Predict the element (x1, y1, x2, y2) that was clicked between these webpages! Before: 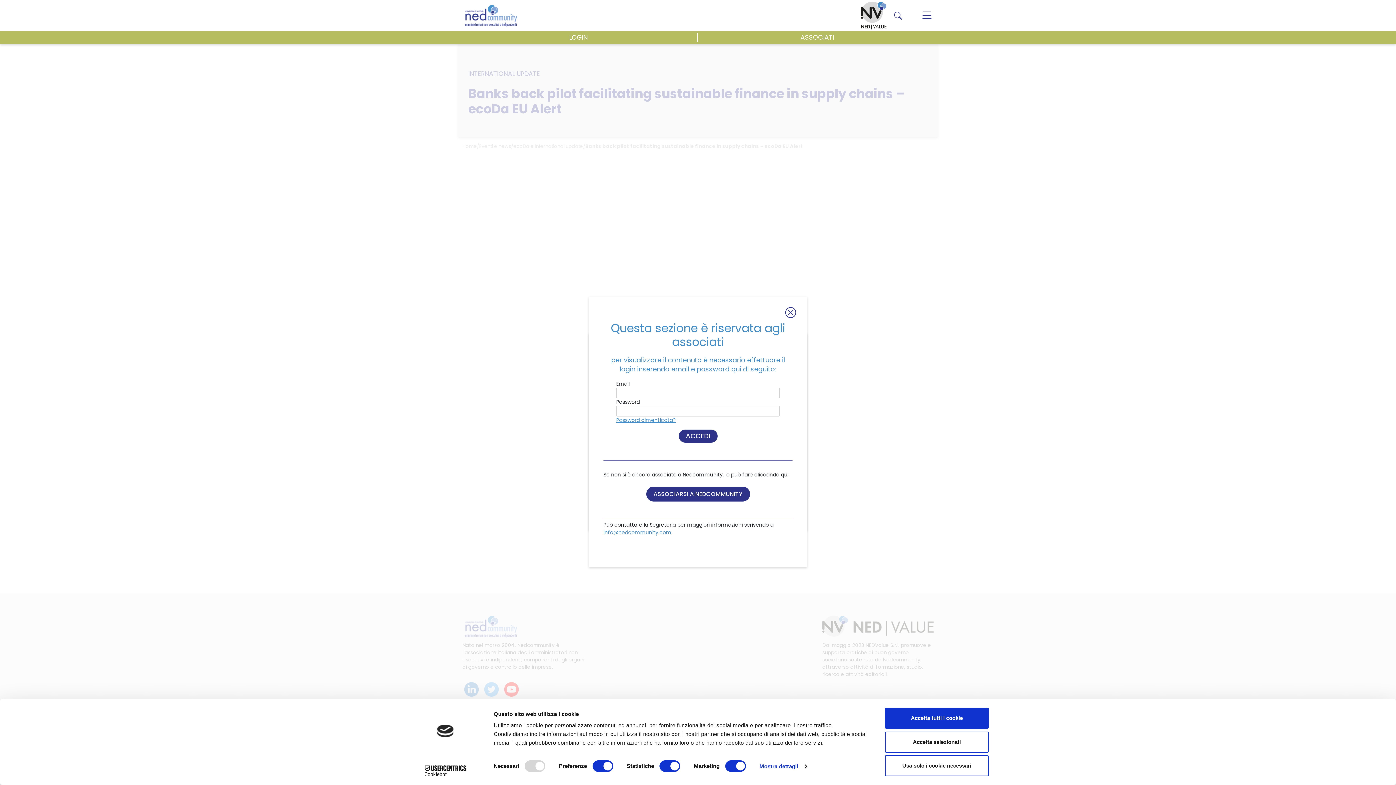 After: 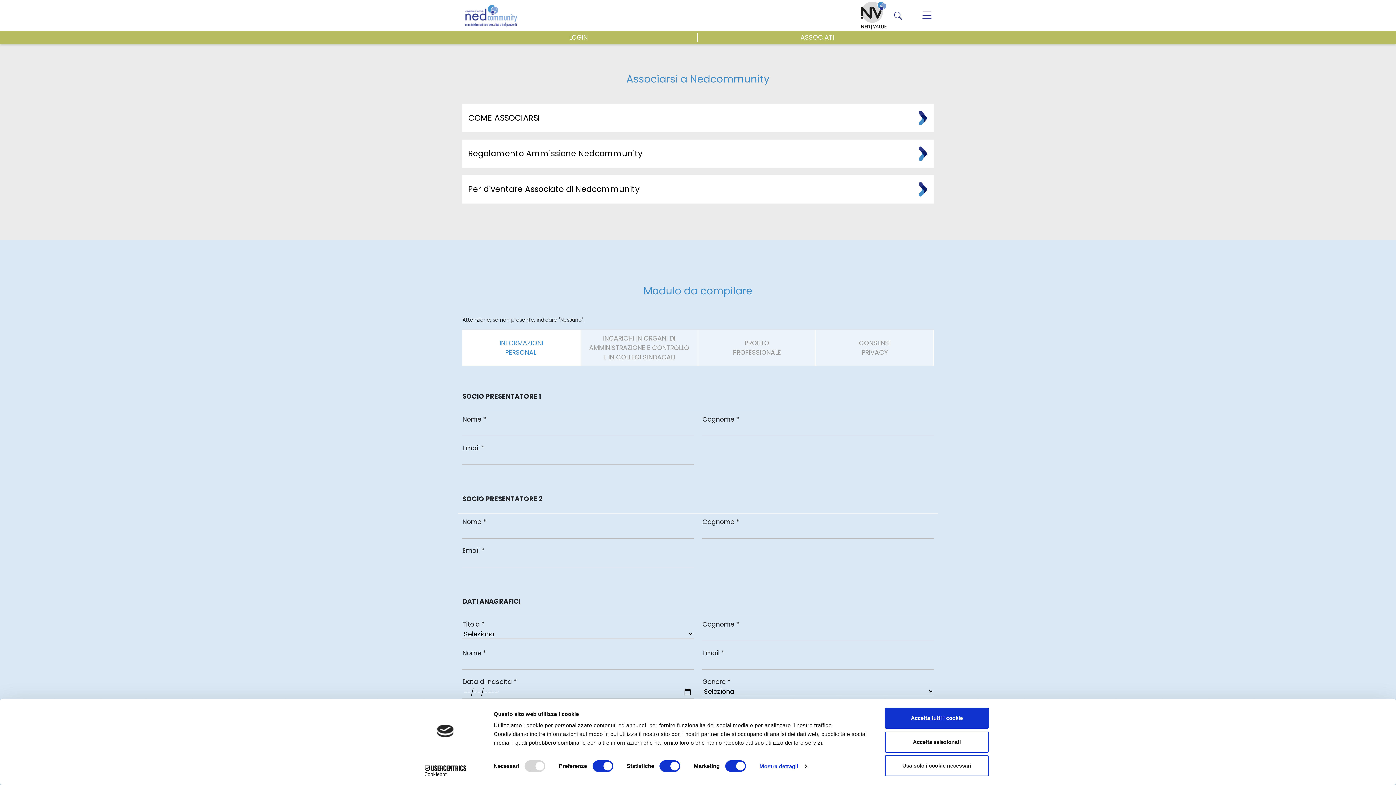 Action: label: ASSOCIARSI A NEDCOMMUNITY bbox: (646, 486, 750, 501)